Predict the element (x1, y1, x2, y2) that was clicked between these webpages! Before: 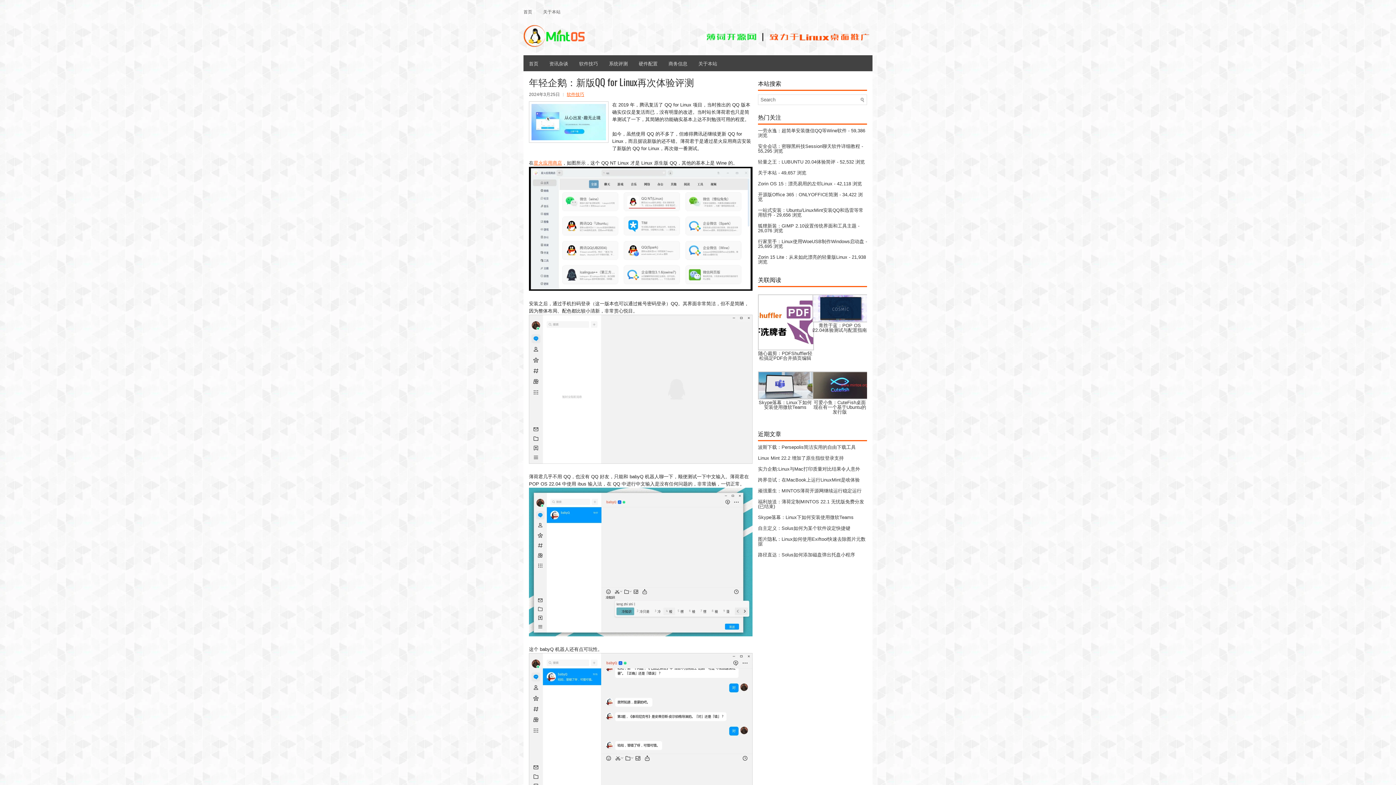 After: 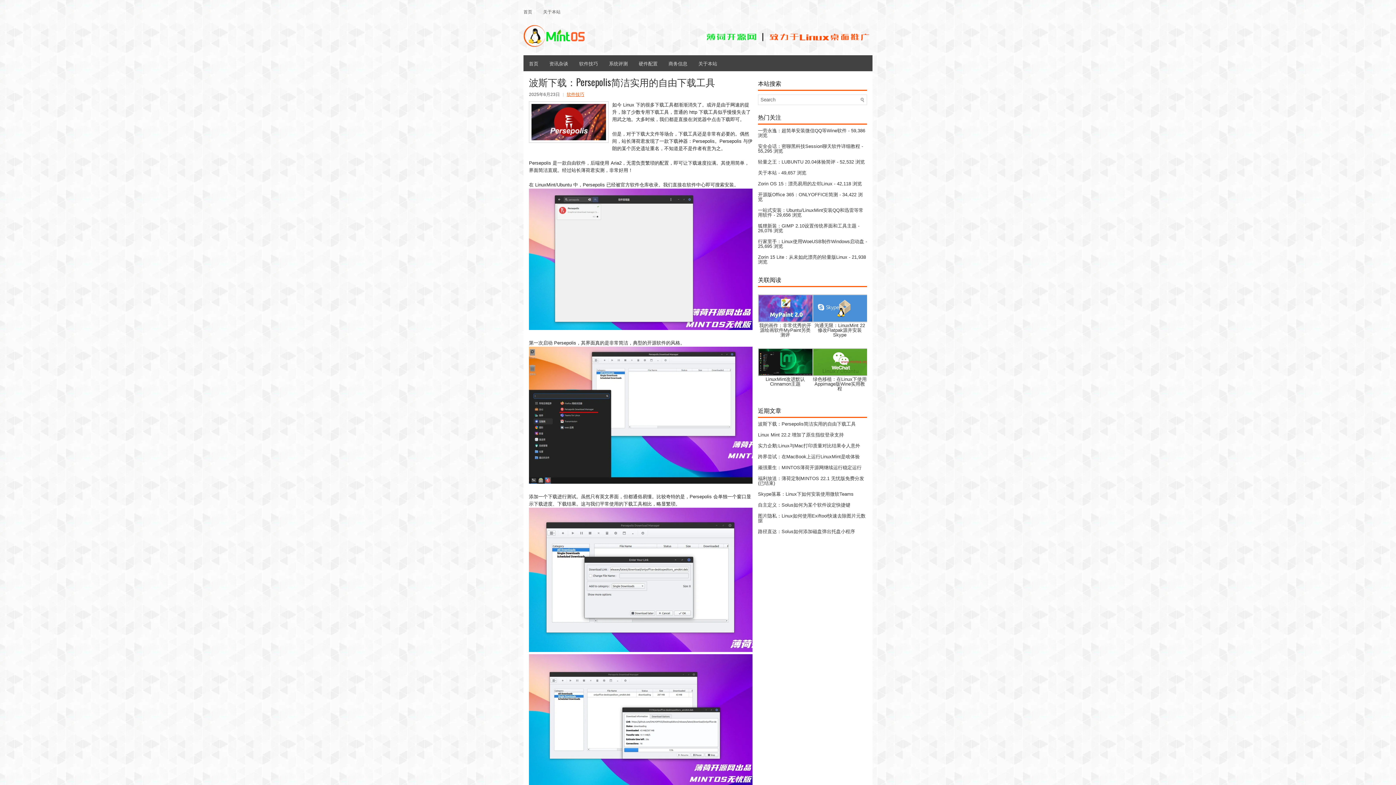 Action: bbox: (758, 444, 856, 450) label: 波斯下载：Persepolis简洁实用的自由下载工具